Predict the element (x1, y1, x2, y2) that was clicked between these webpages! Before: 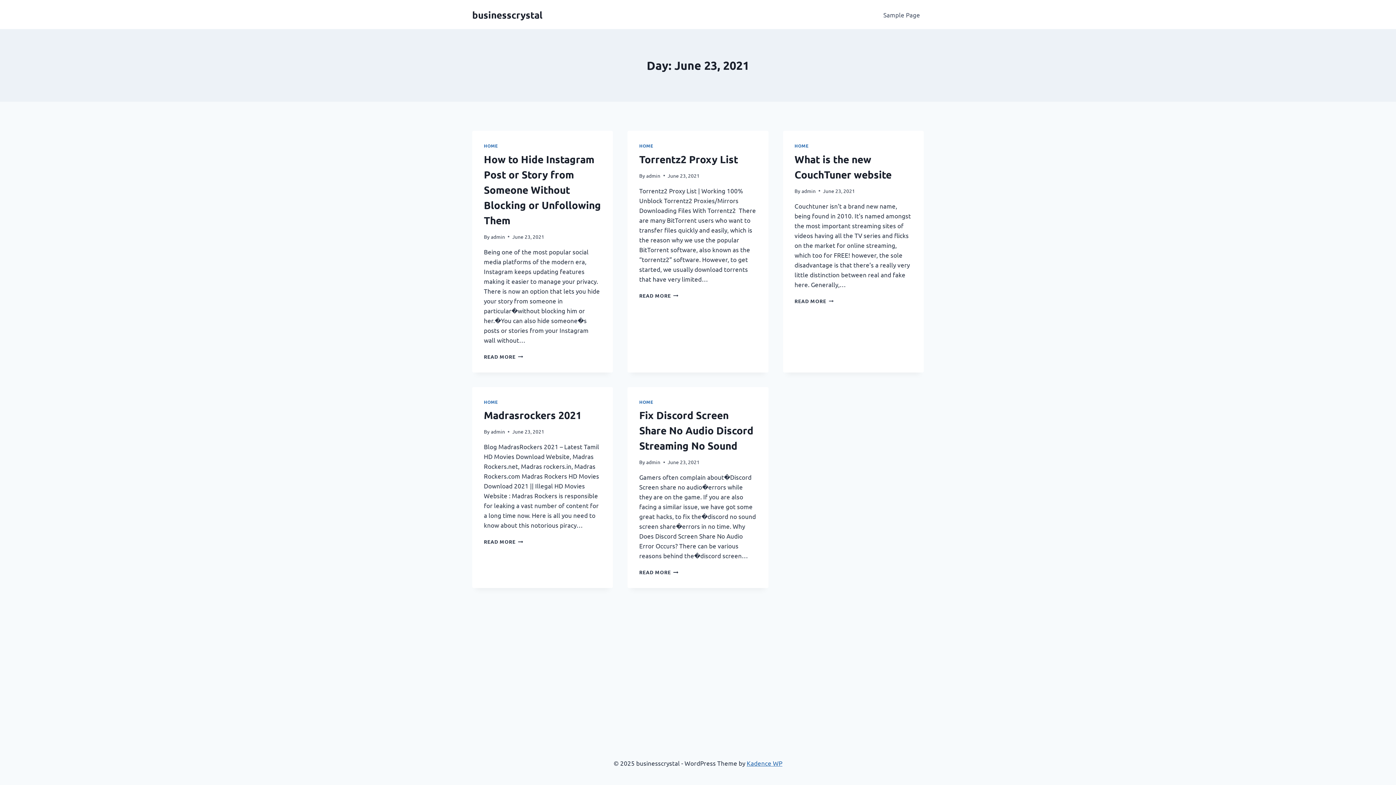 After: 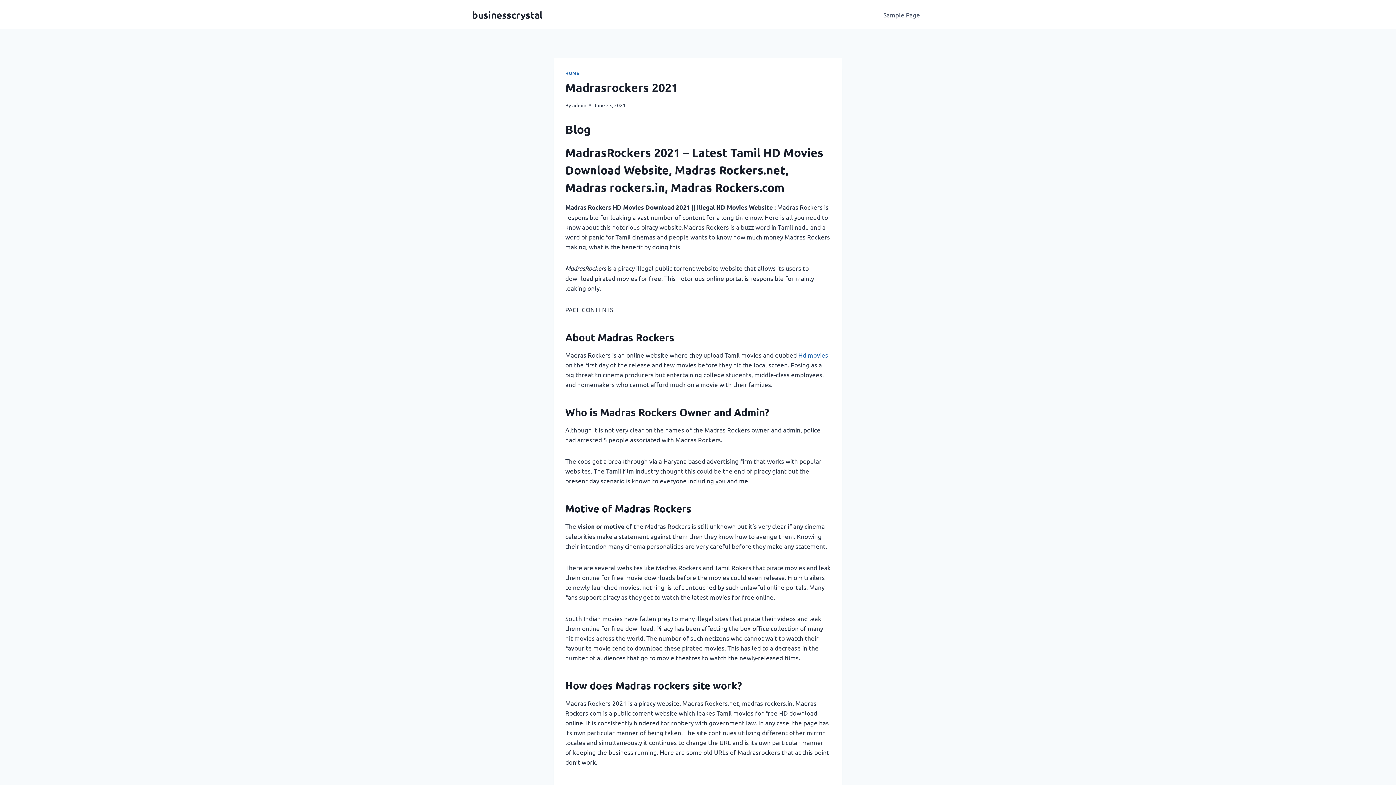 Action: bbox: (484, 538, 523, 545) label: READ MORE
MADRASROCKERS 2021